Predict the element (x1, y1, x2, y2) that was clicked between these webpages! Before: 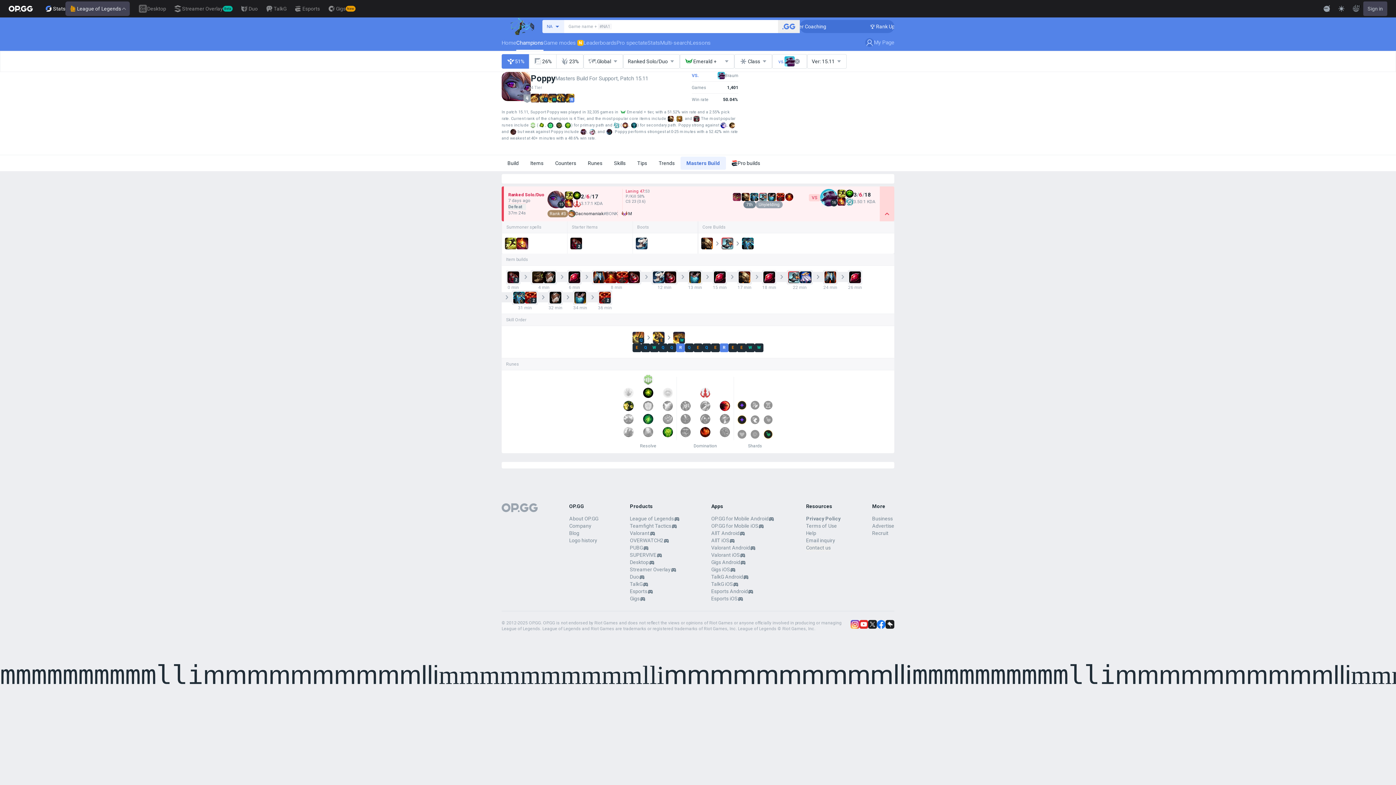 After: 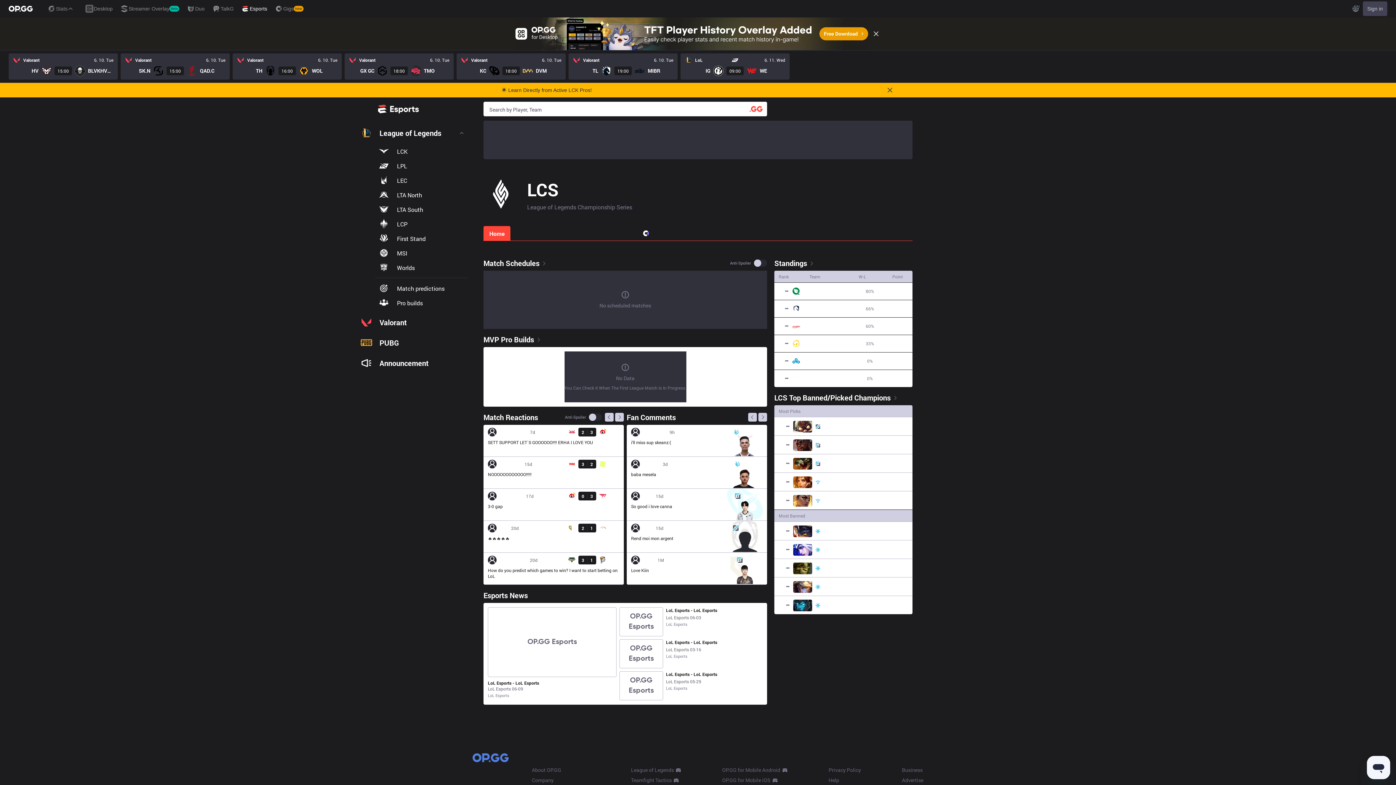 Action: label: Esports bbox: (290, 0, 324, 17)